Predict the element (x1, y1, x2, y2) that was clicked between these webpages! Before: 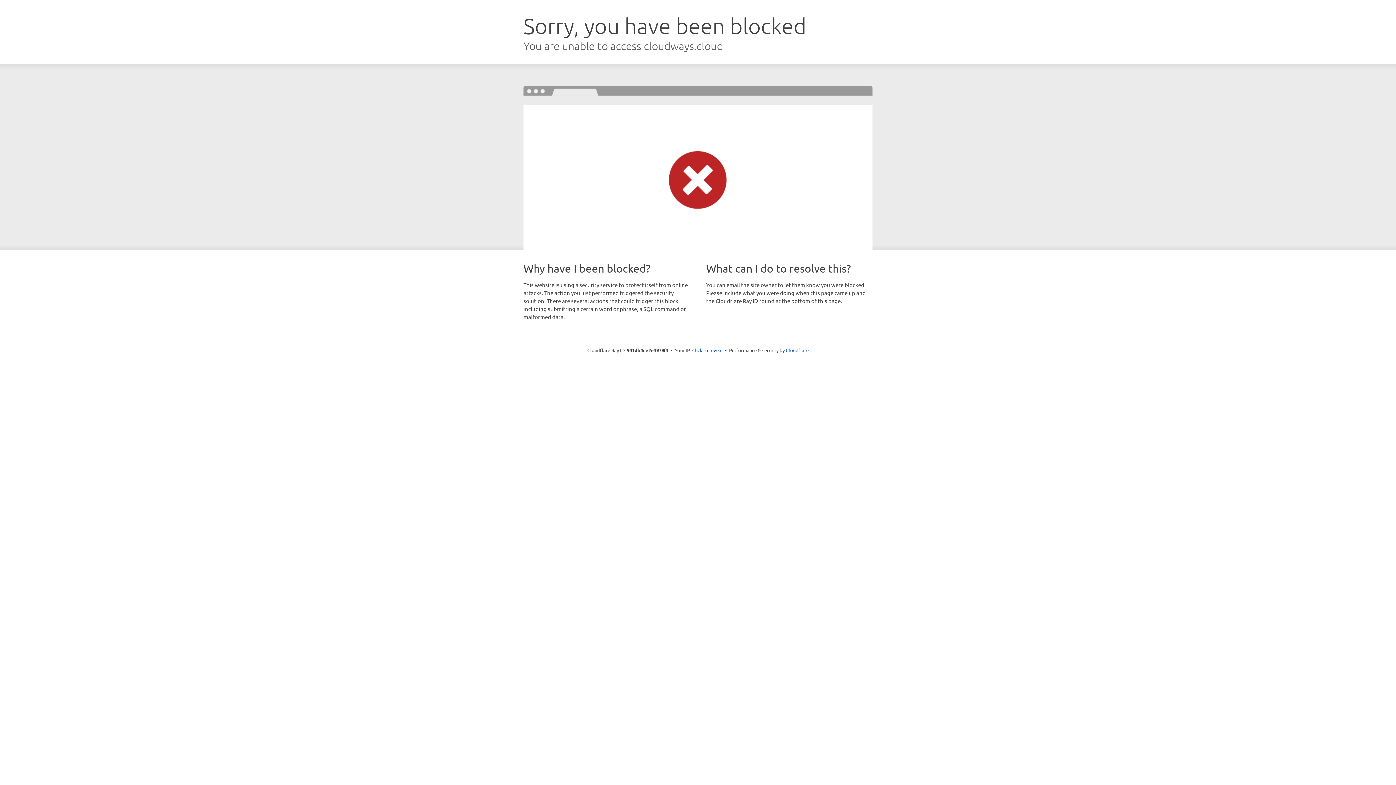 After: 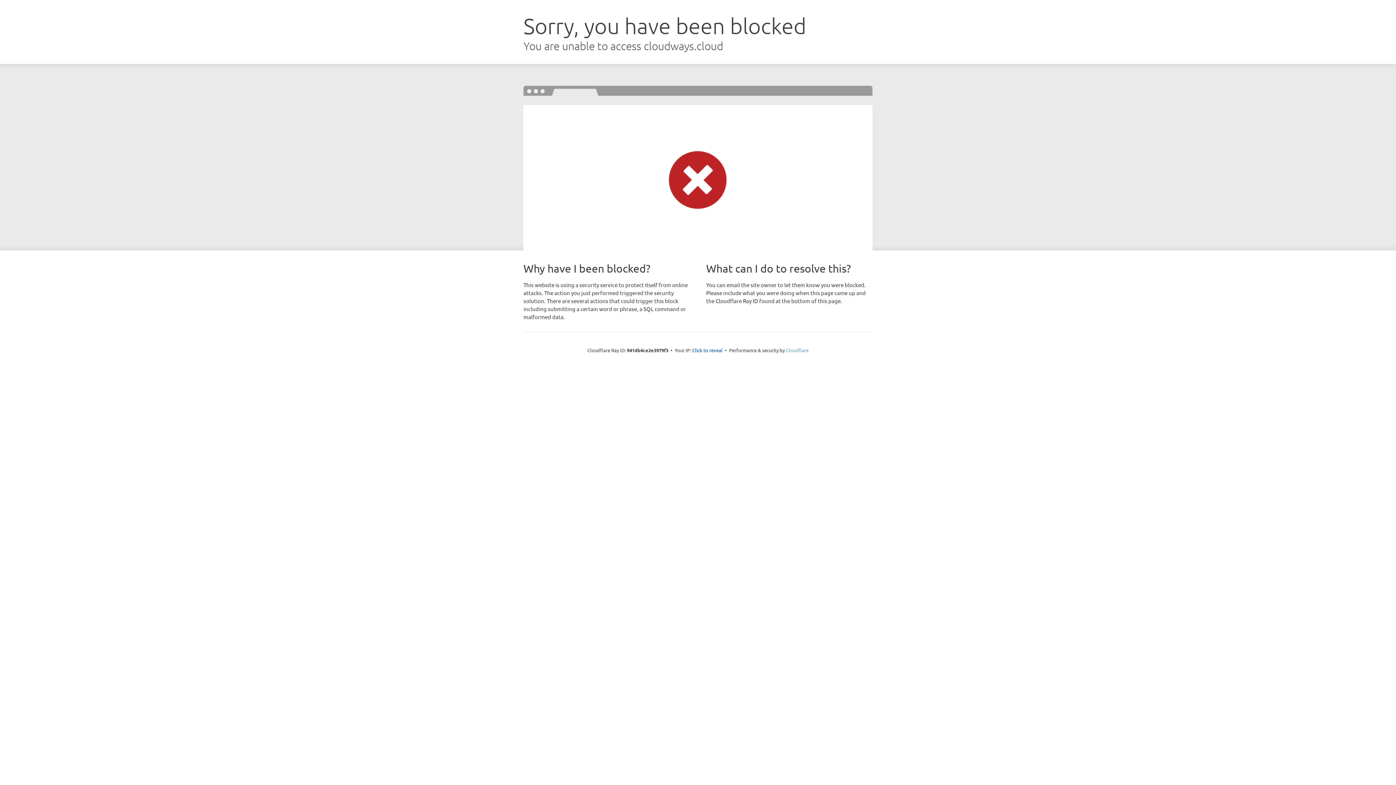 Action: bbox: (786, 347, 808, 353) label: Cloudflare